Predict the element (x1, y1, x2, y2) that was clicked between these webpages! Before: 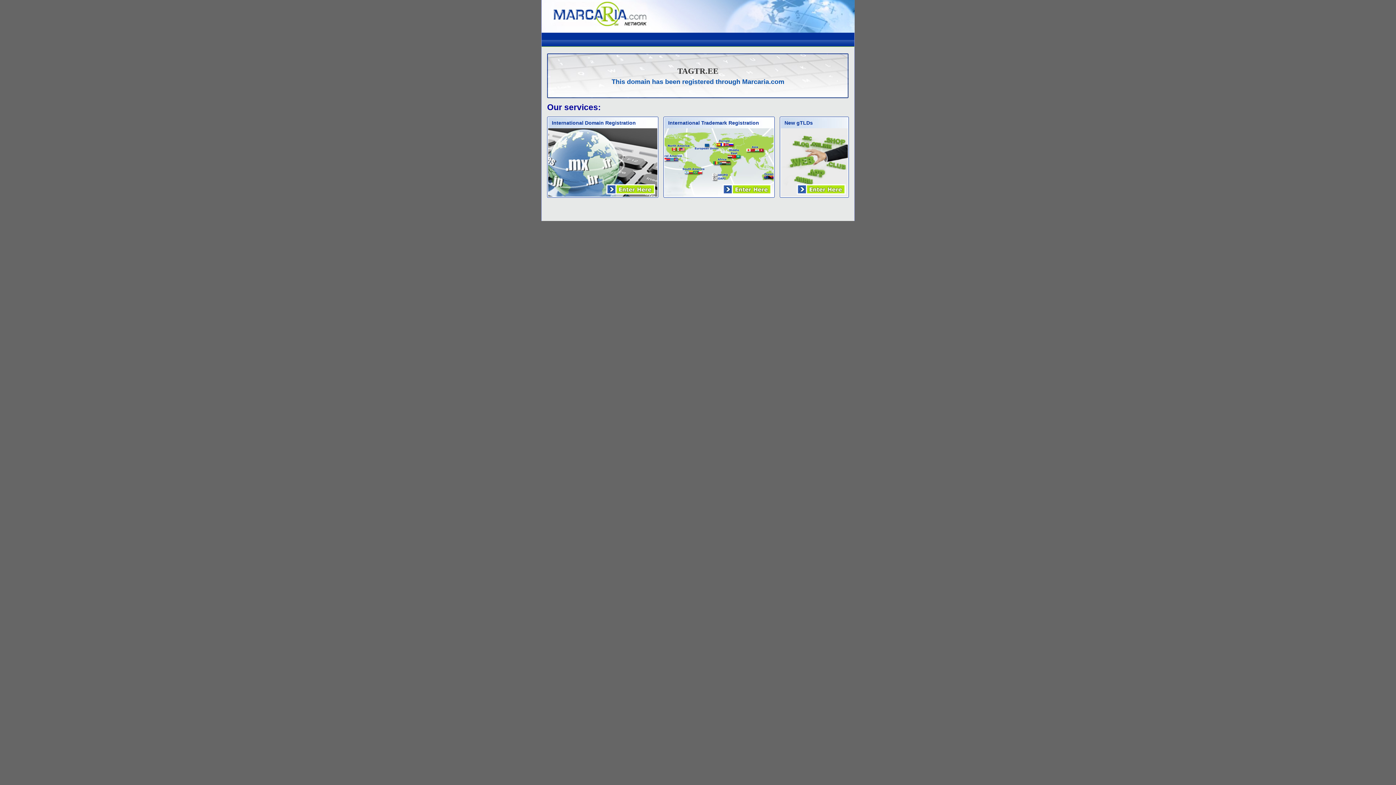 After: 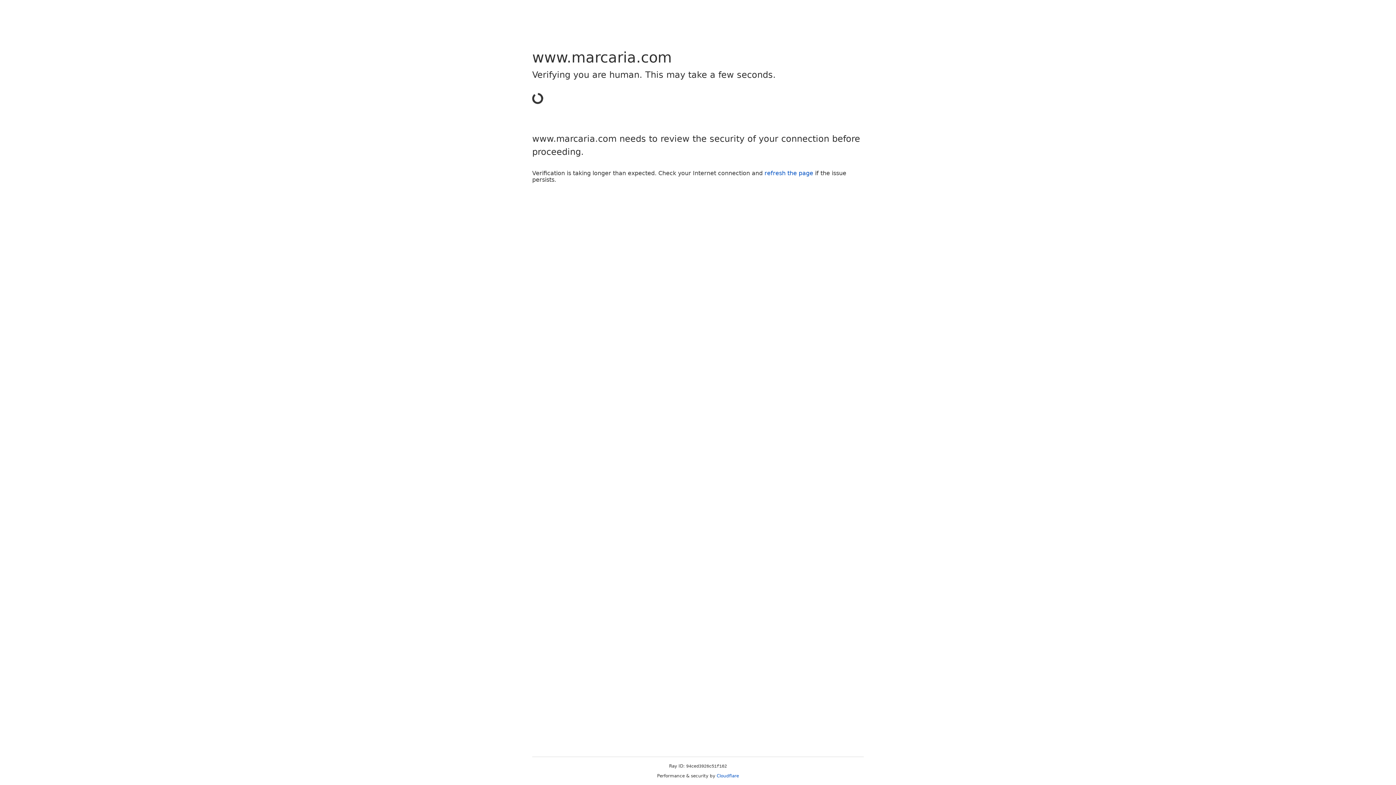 Action: label: New gTLDs bbox: (784, 120, 813, 125)